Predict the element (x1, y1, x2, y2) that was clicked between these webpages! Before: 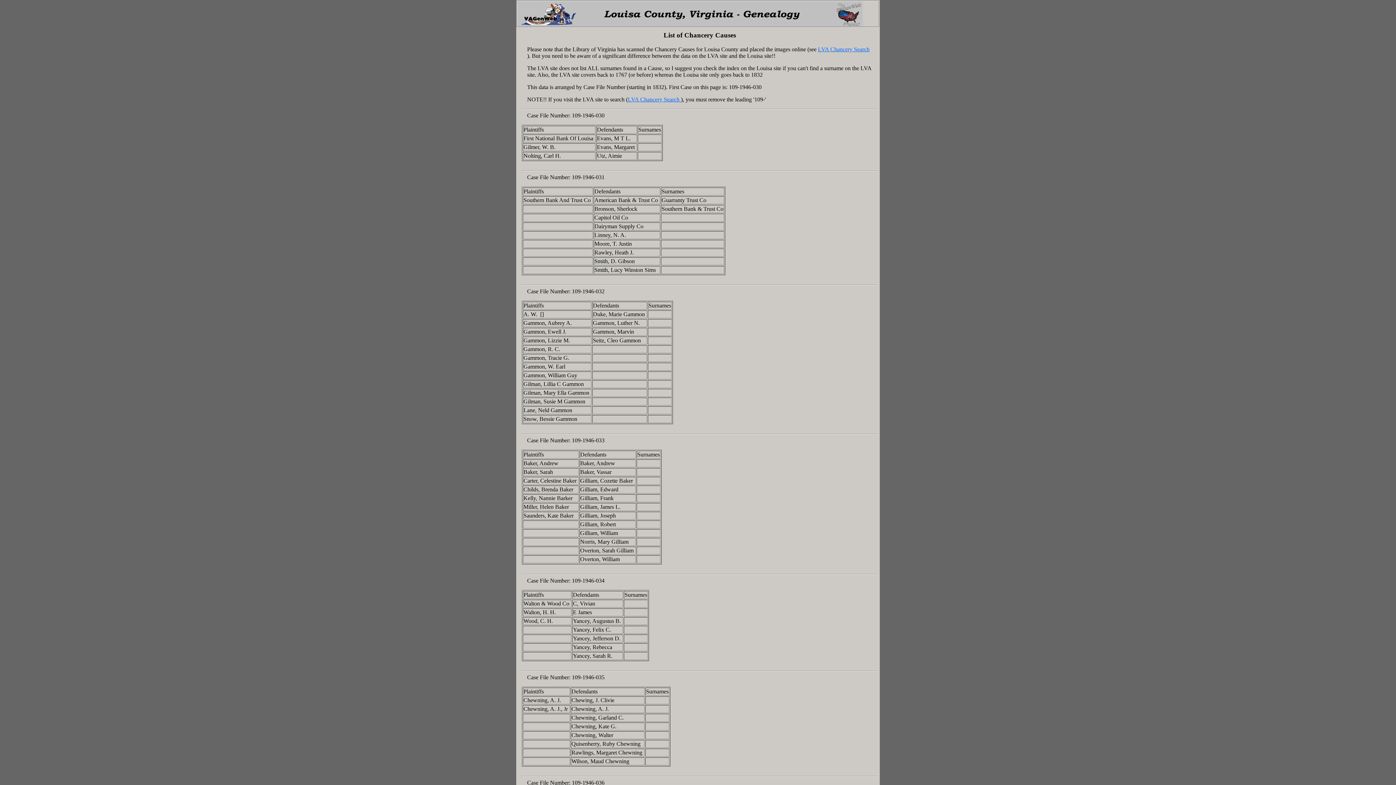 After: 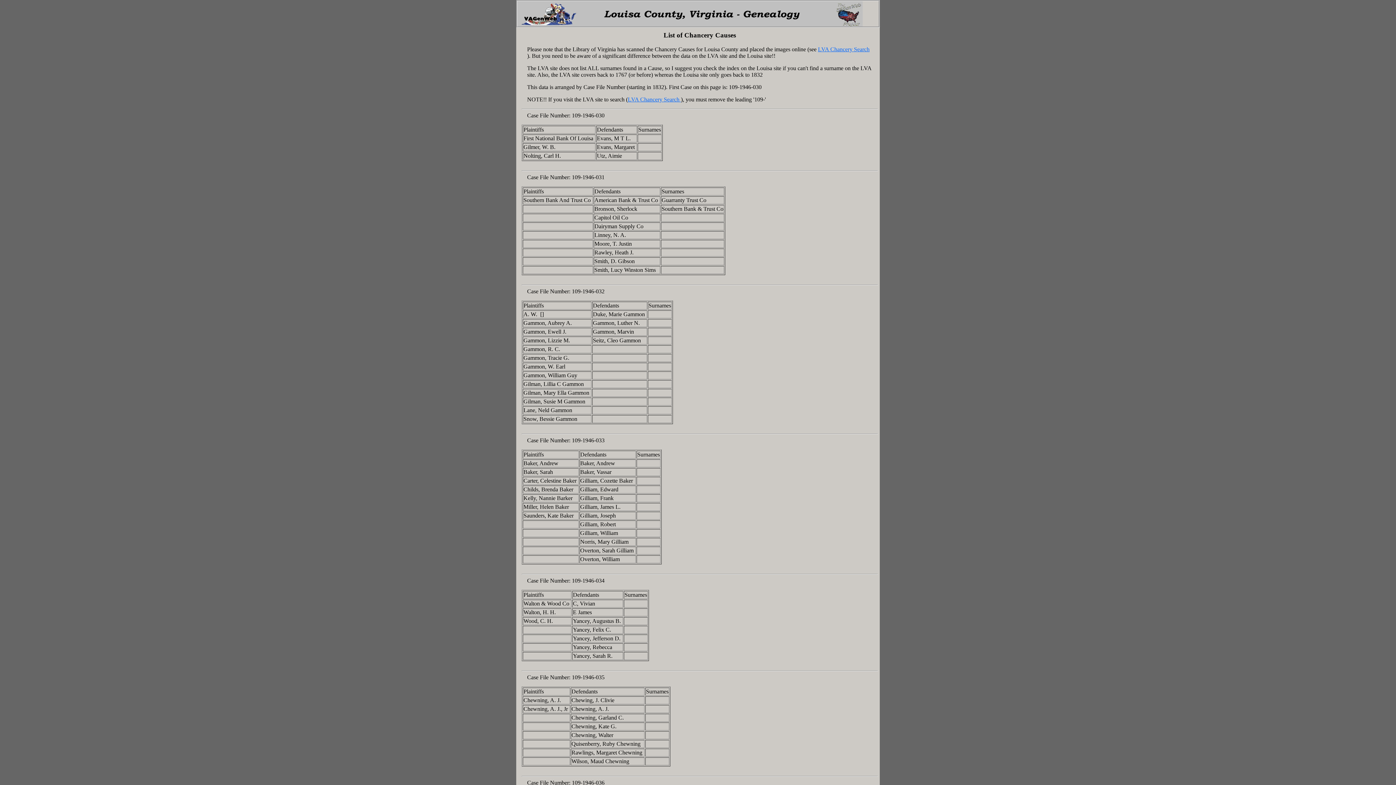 Action: bbox: (572, 437, 604, 443) label: 109-1946-033